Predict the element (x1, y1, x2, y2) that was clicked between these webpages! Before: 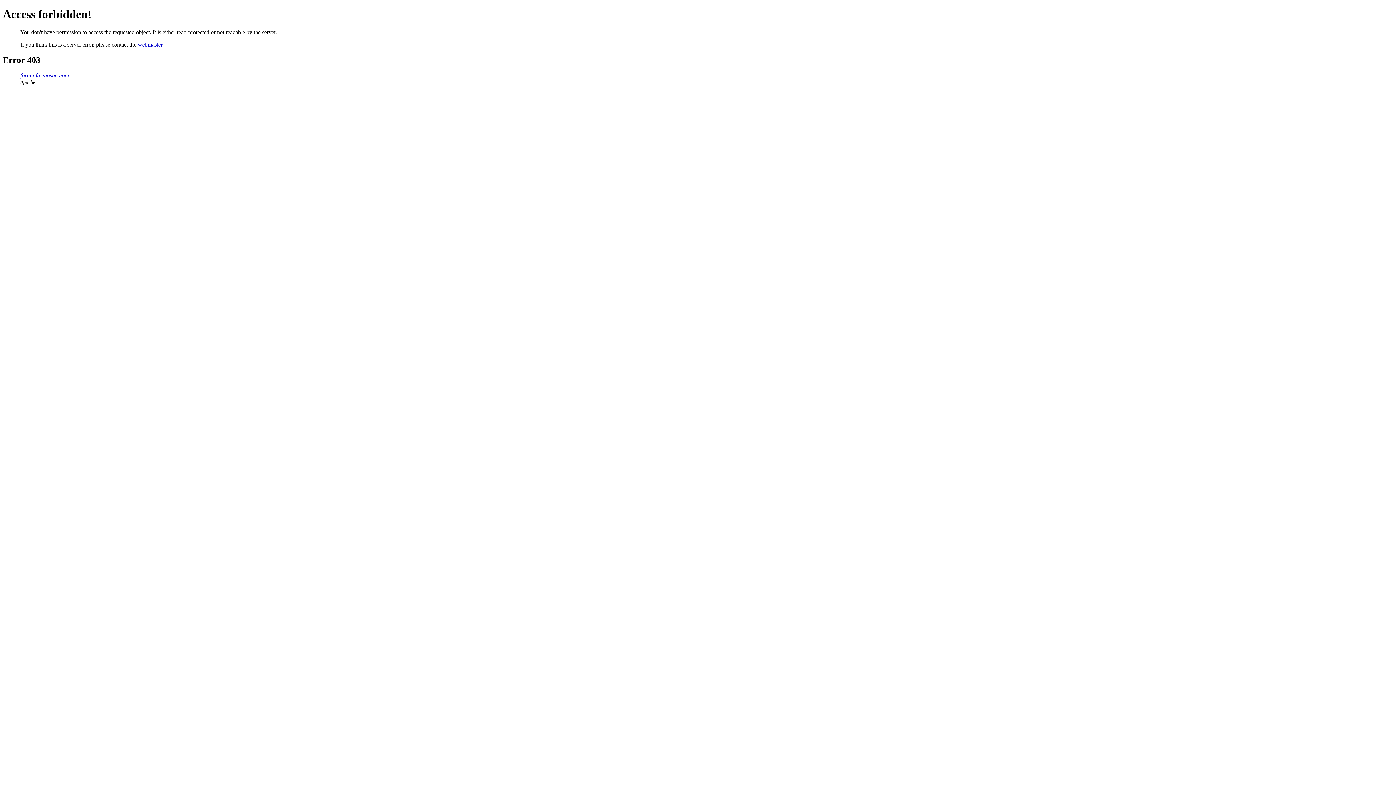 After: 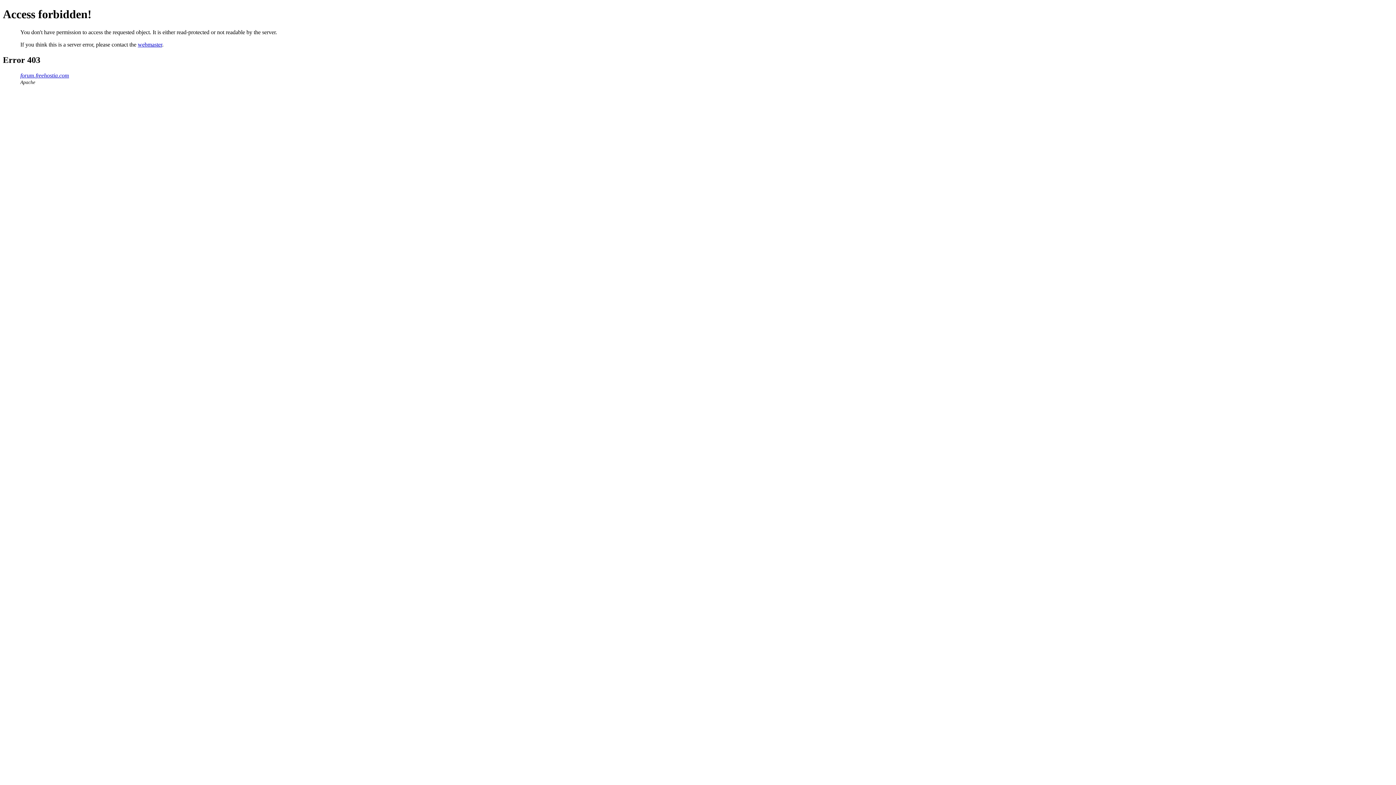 Action: label: webmaster bbox: (137, 41, 162, 47)